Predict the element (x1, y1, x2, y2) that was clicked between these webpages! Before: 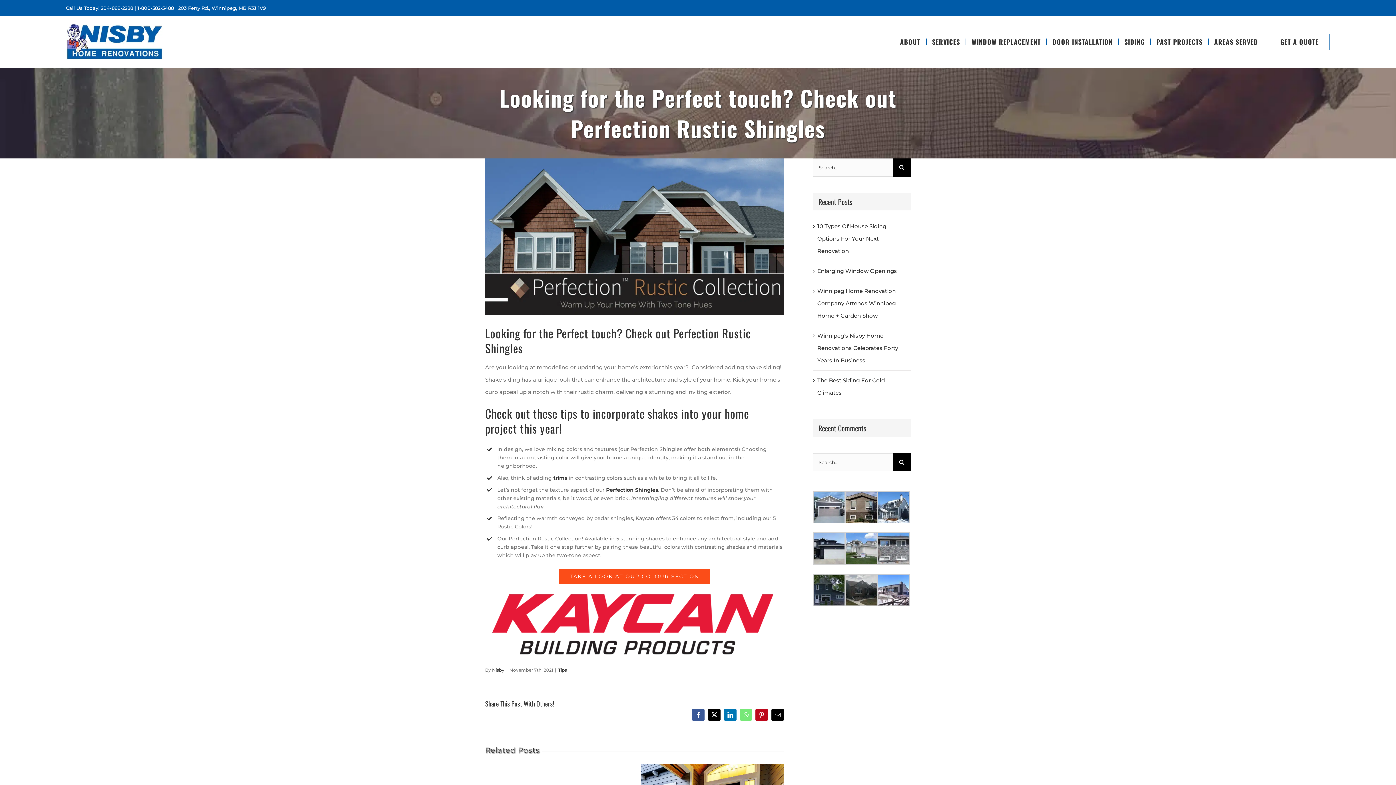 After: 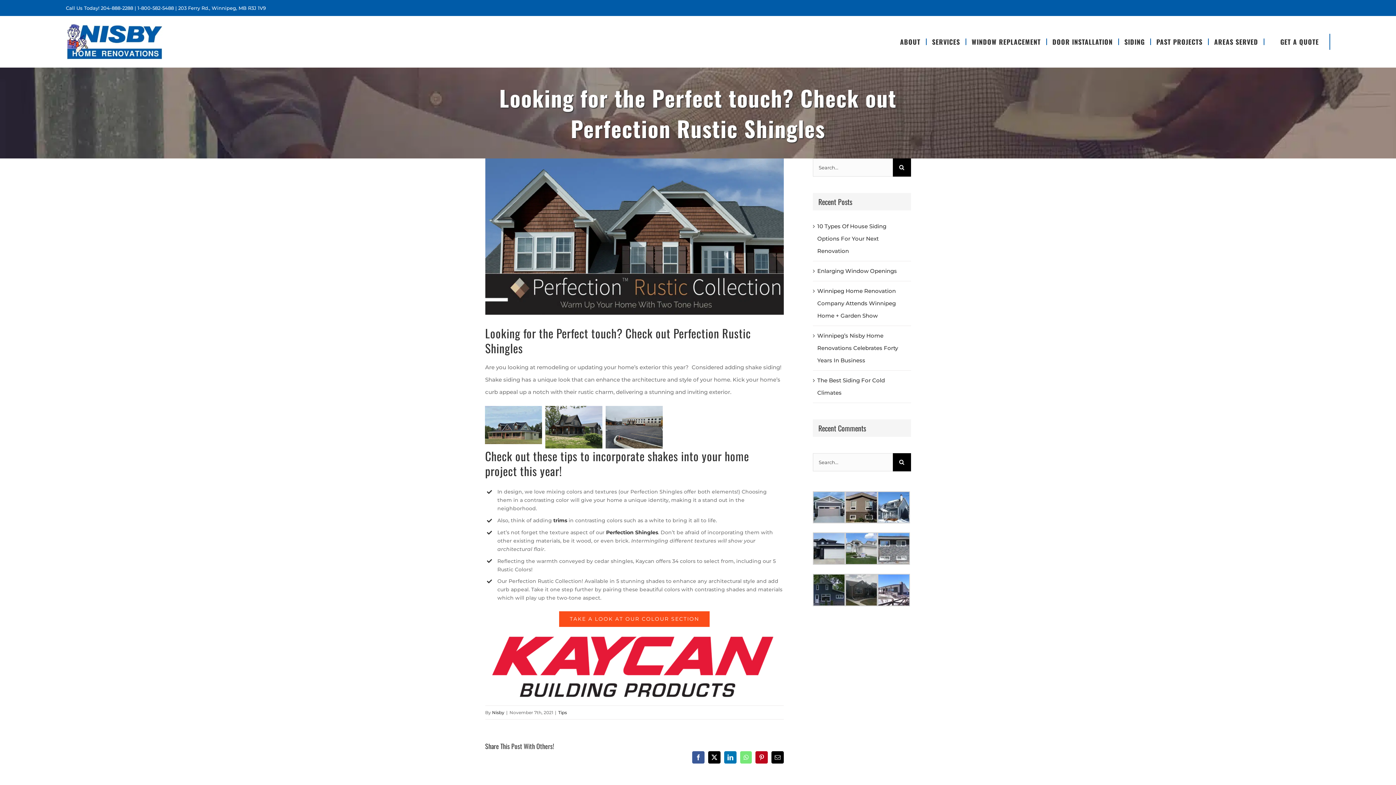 Action: label: 1-800-582-5488 bbox: (137, 5, 173, 10)